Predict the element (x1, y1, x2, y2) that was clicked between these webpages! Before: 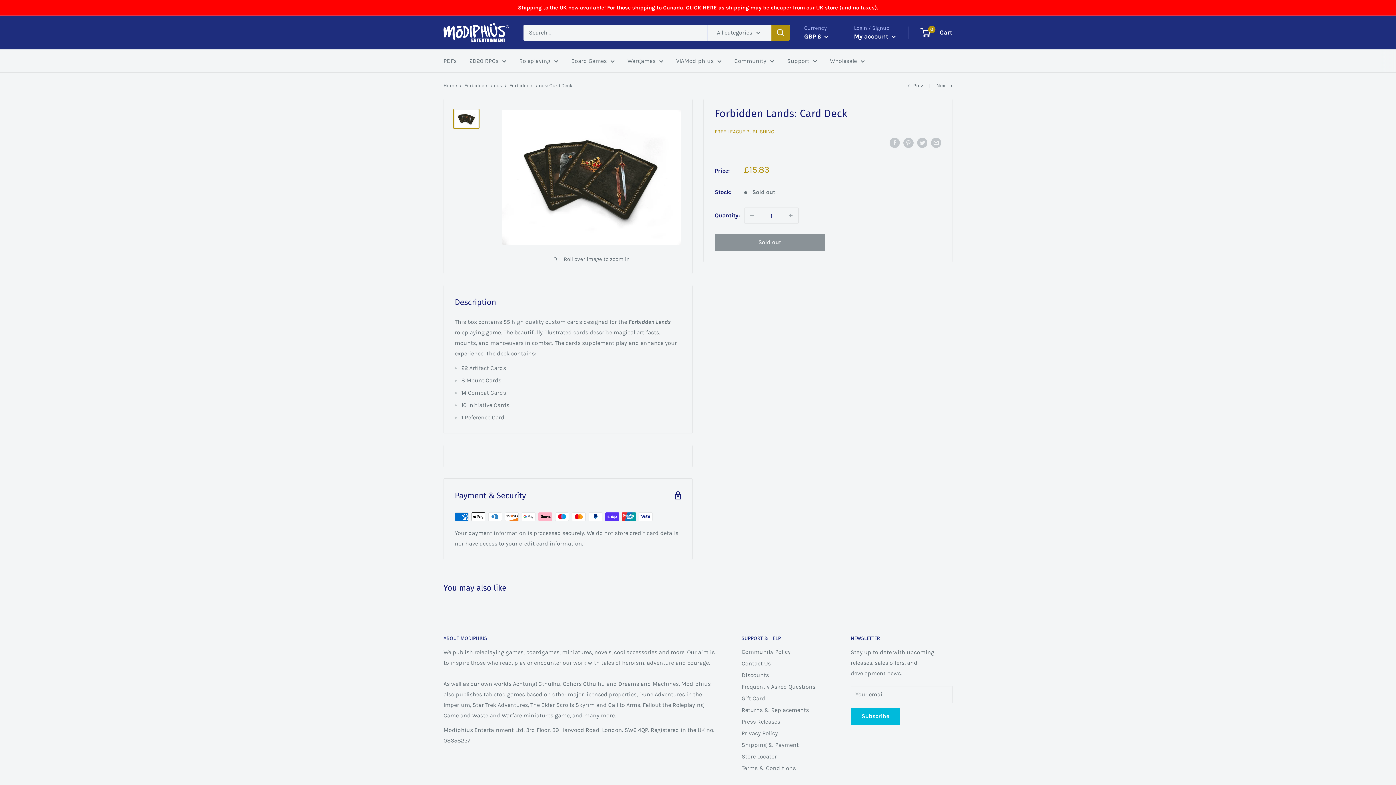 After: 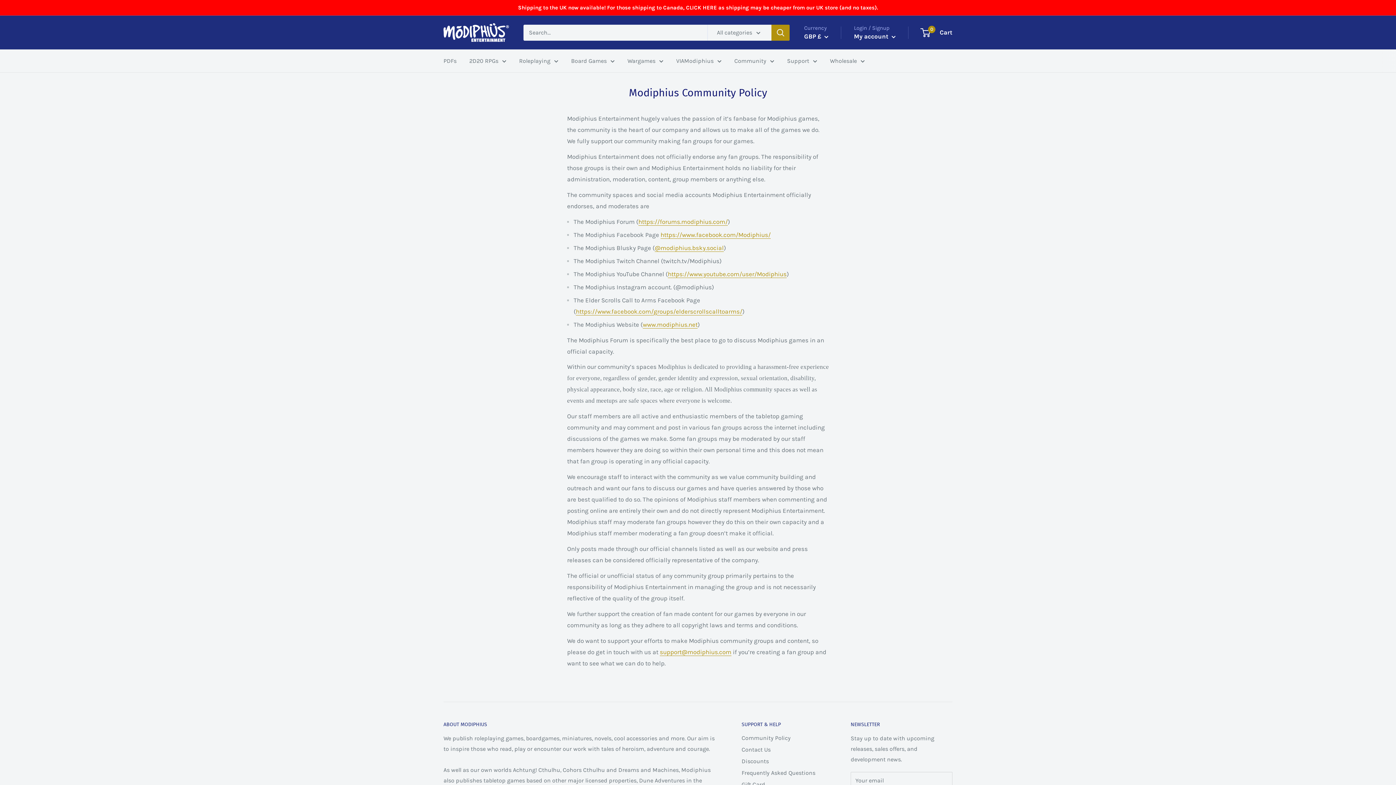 Action: bbox: (741, 646, 825, 658) label: Community Policy